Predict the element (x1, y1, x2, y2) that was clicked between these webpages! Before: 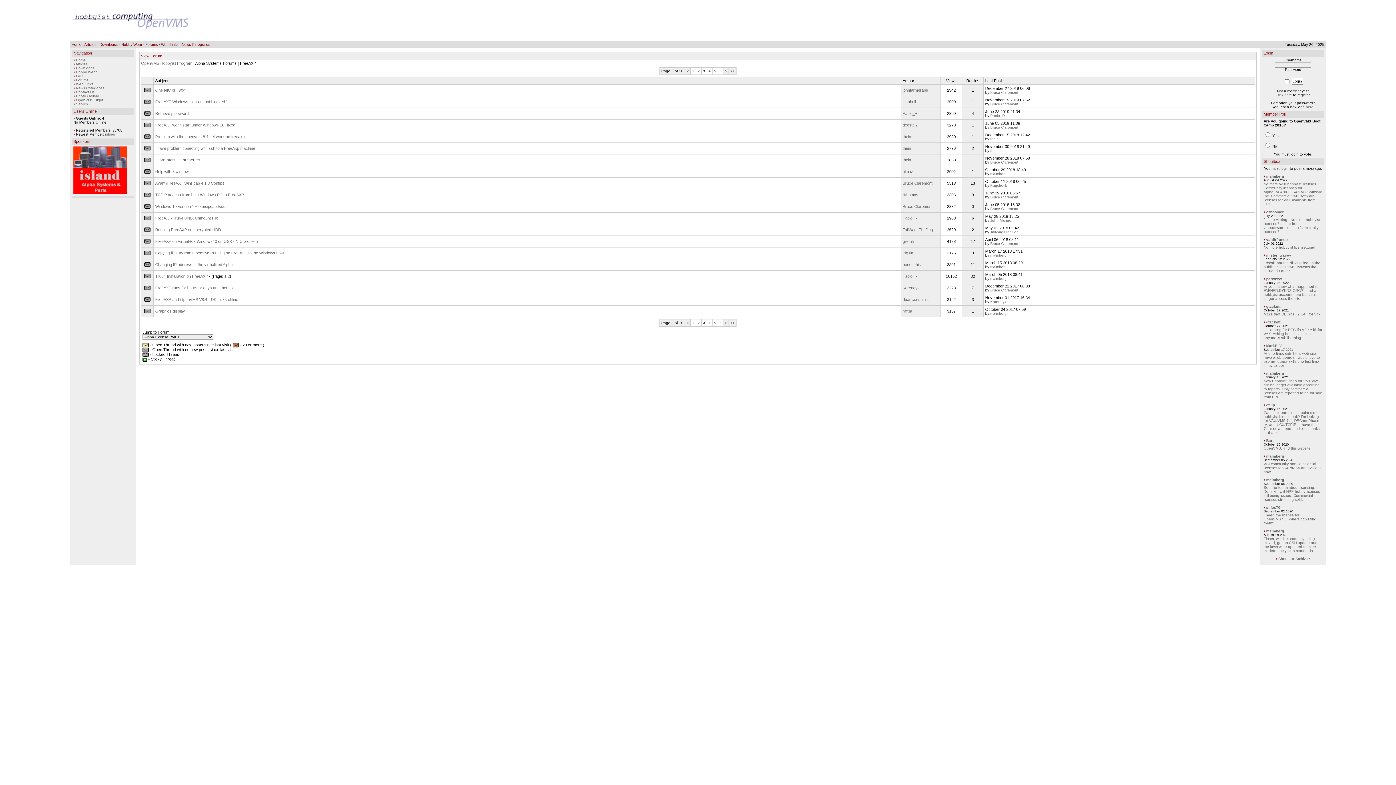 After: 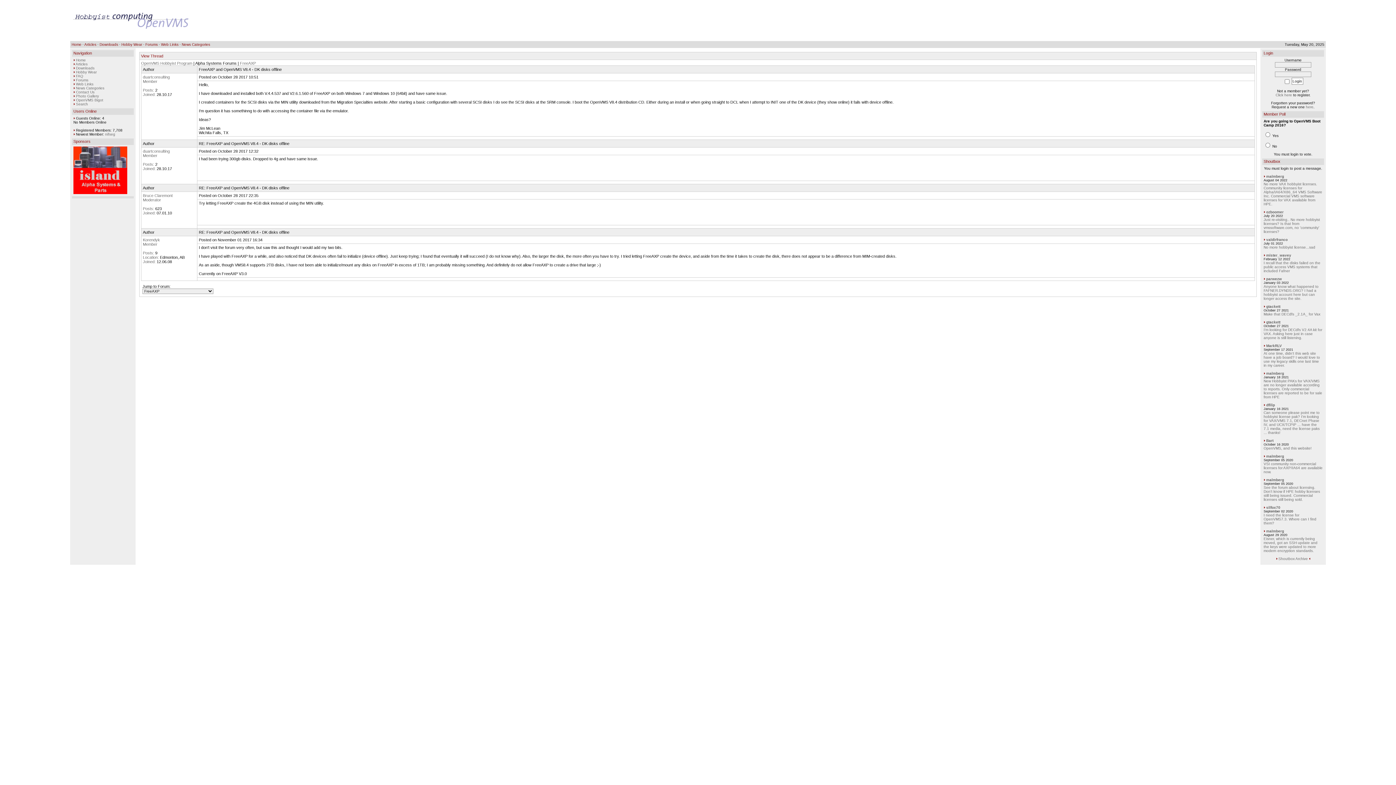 Action: bbox: (155, 297, 238, 301) label: FreeAXP and OpenVMS V8.4 - DK disks offline